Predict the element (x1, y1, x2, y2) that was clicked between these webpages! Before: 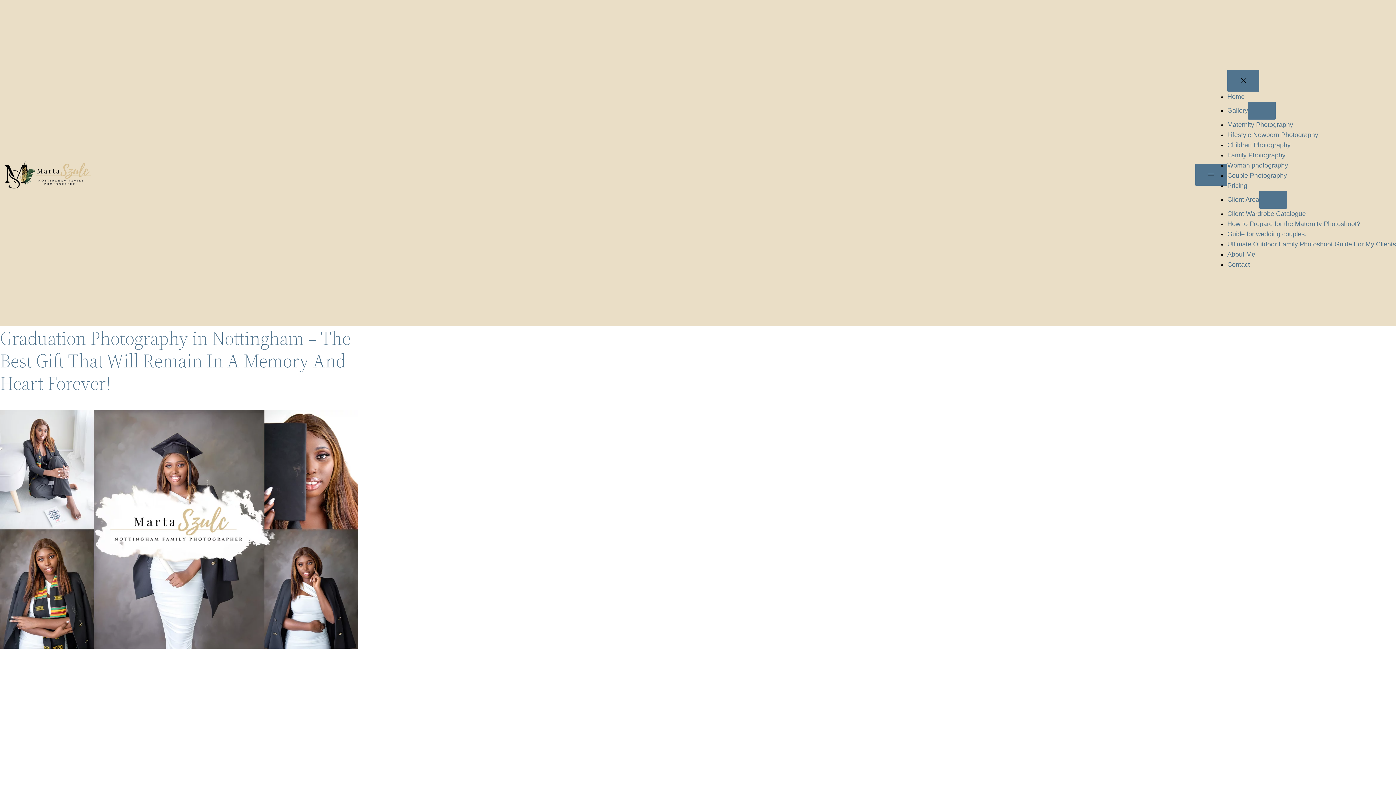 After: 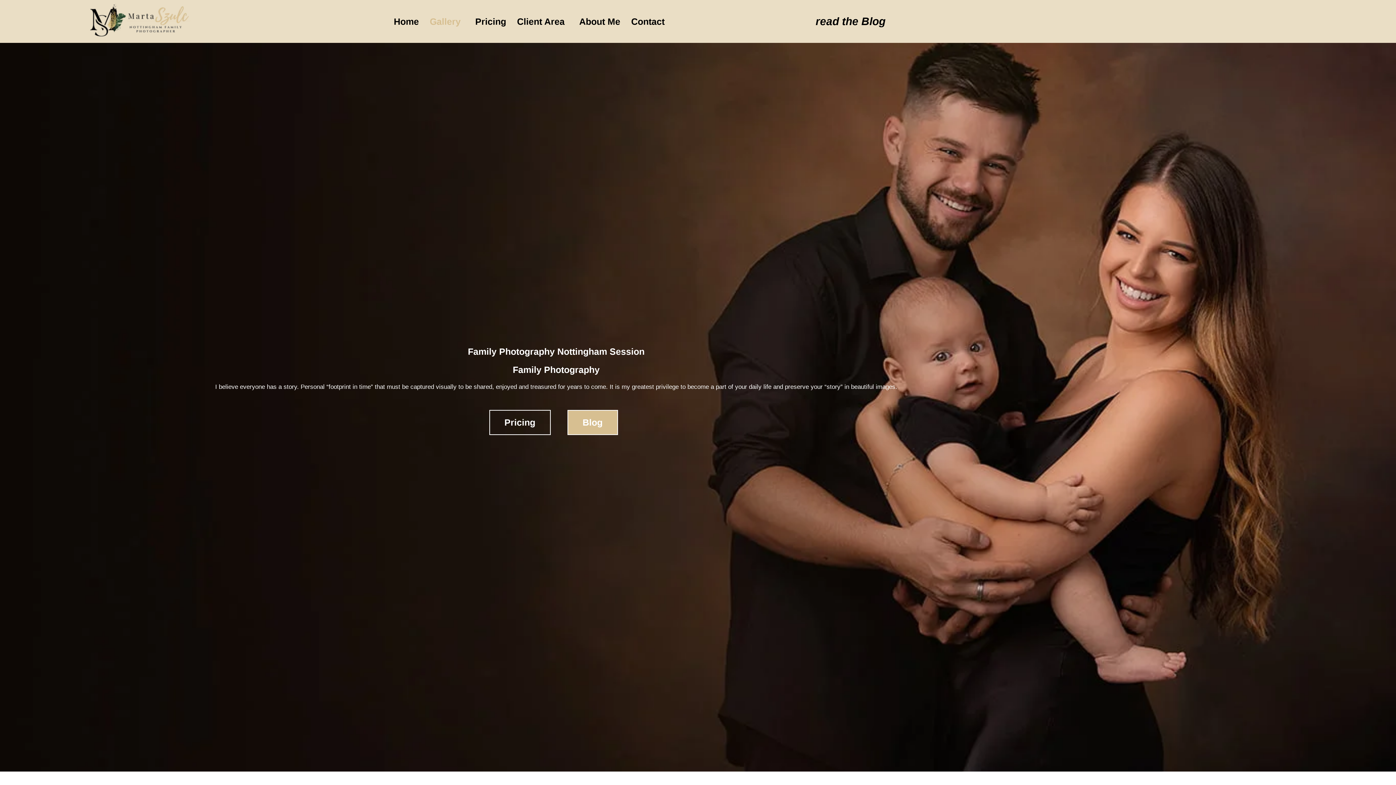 Action: bbox: (1227, 151, 1285, 158) label: Family Photography